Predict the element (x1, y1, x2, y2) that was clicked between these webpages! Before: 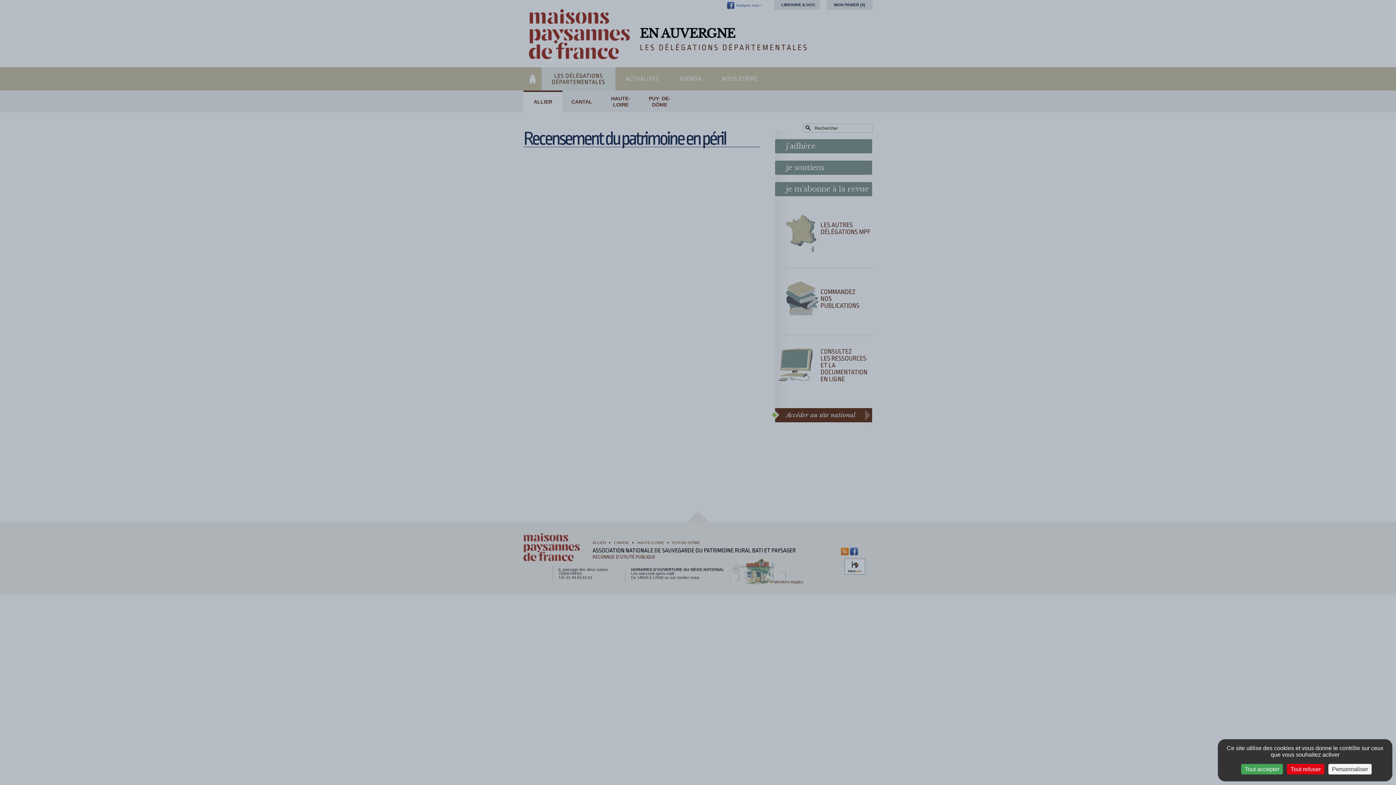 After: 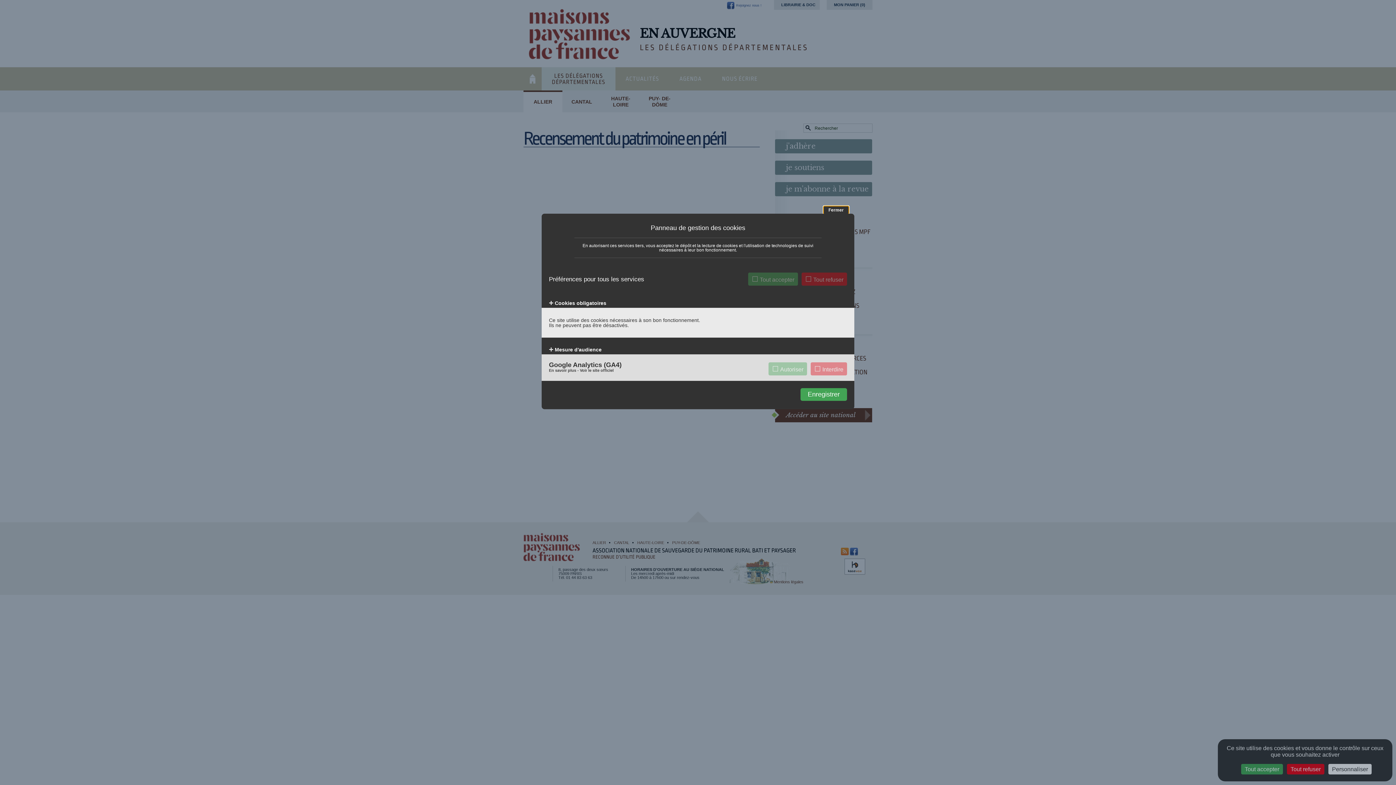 Action: label: Personnaliser (fenêtre modale) bbox: (1328, 764, 1372, 774)